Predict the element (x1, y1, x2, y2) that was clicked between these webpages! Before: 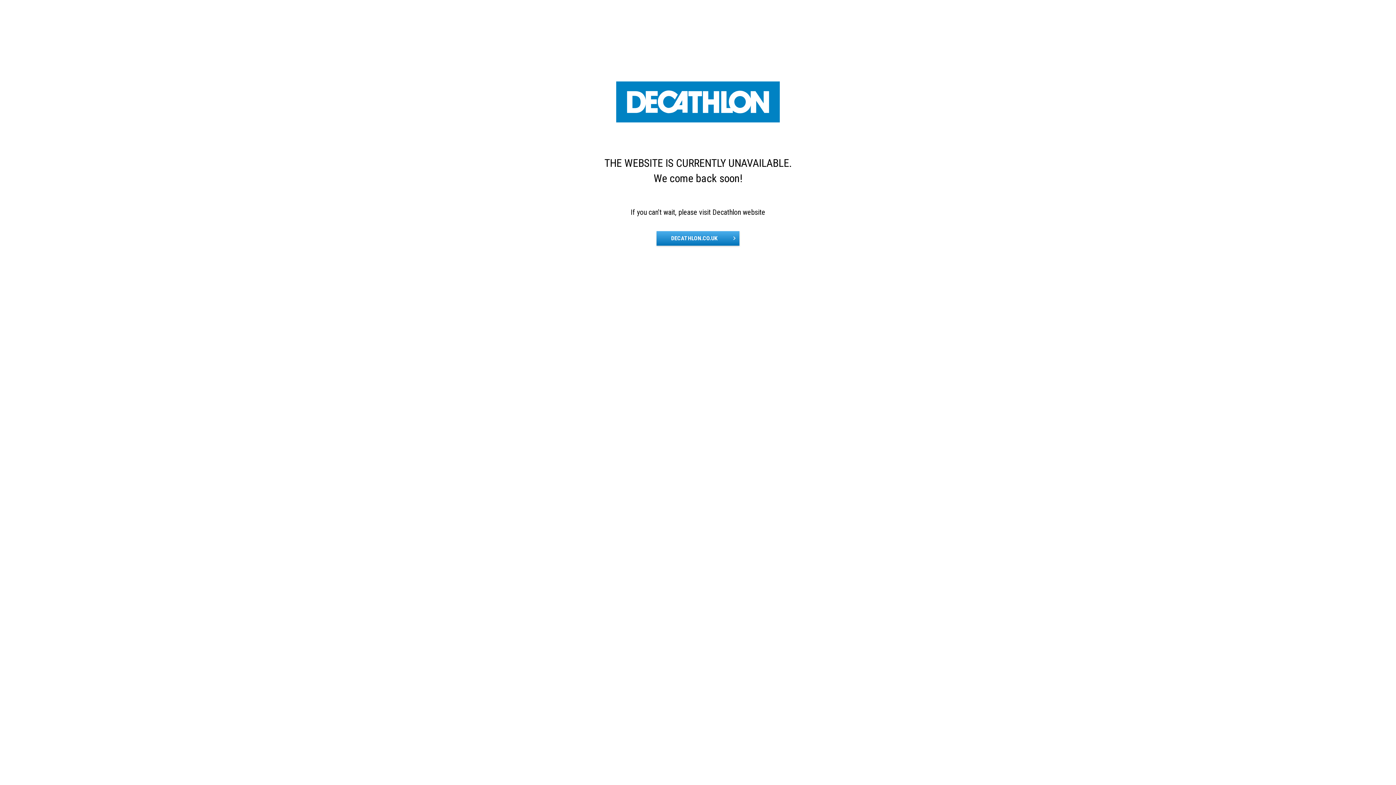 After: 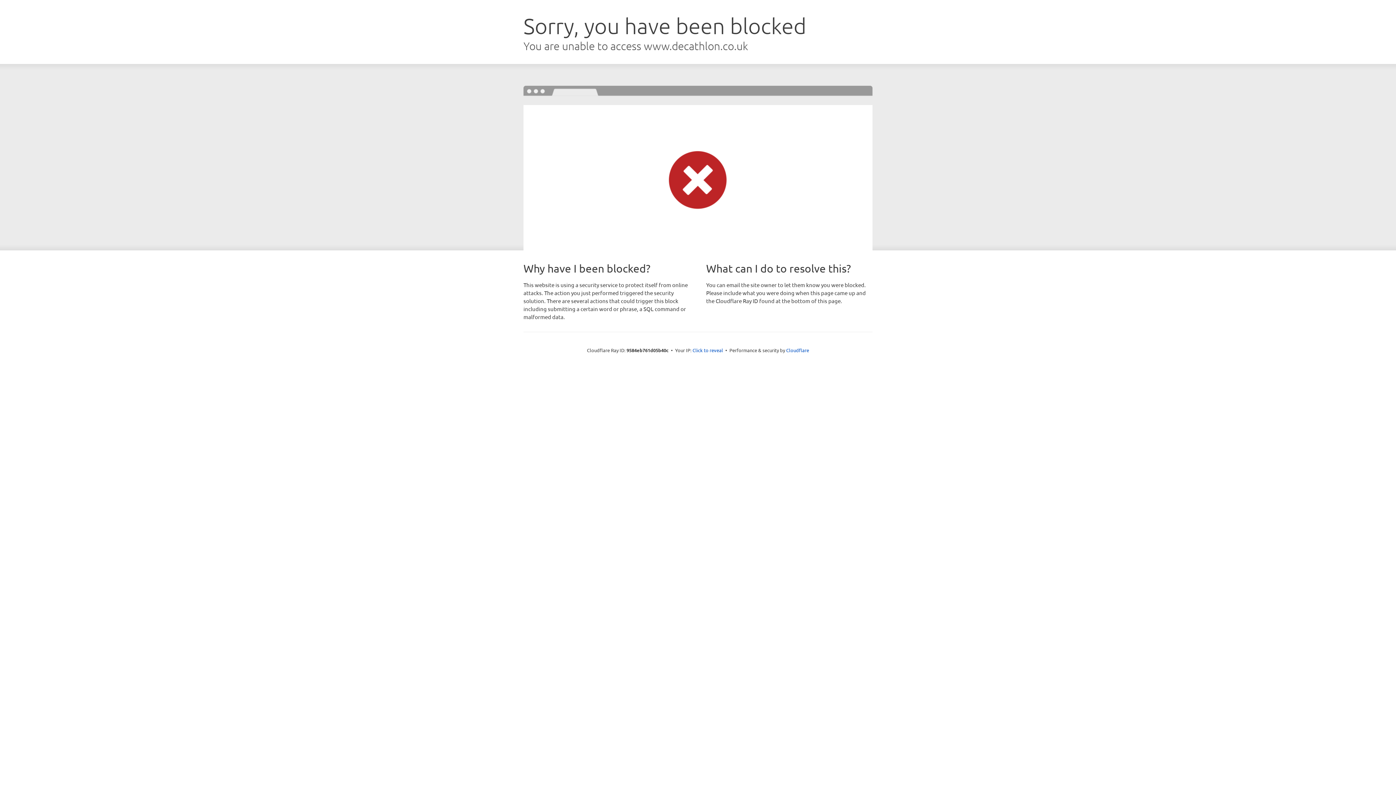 Action: bbox: (656, 231, 739, 245) label: DECATHLON.CO.UK